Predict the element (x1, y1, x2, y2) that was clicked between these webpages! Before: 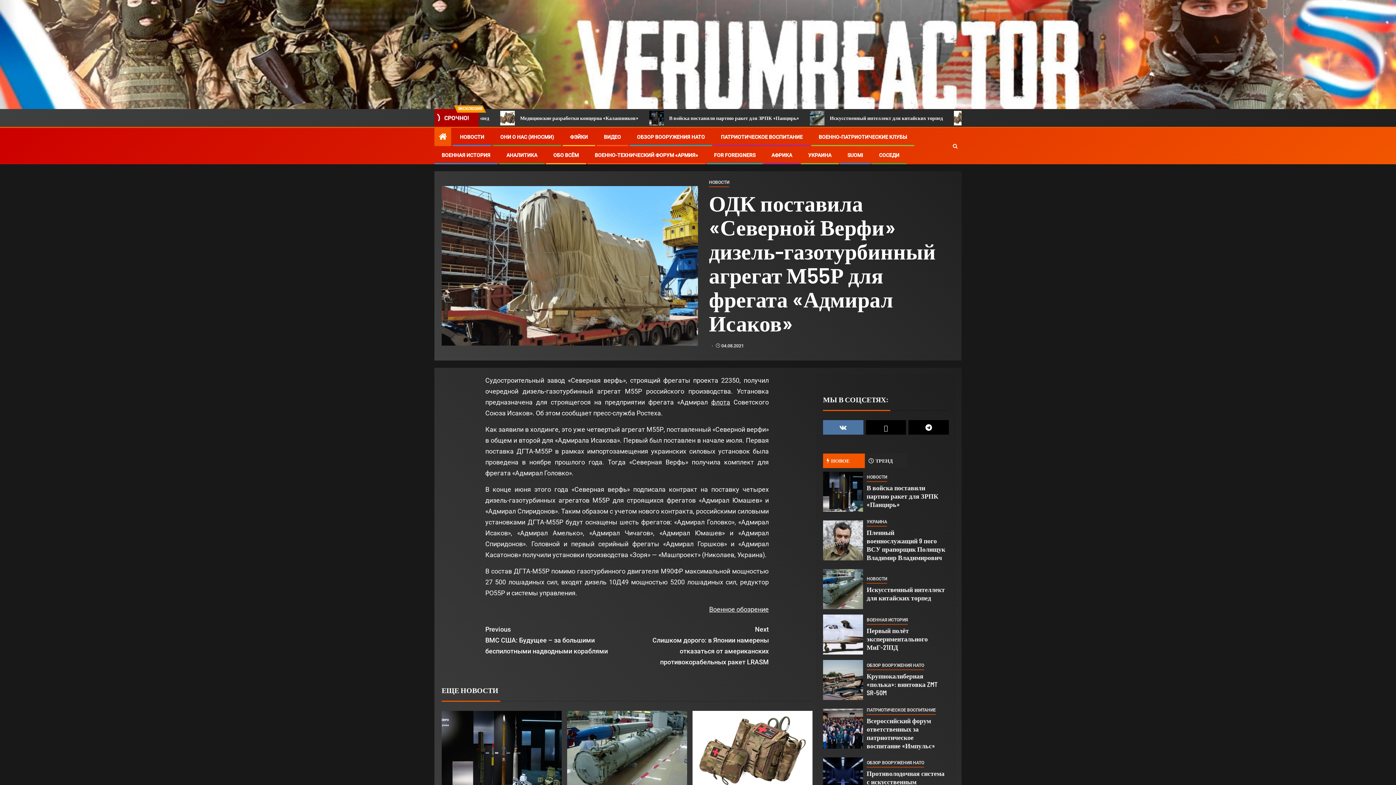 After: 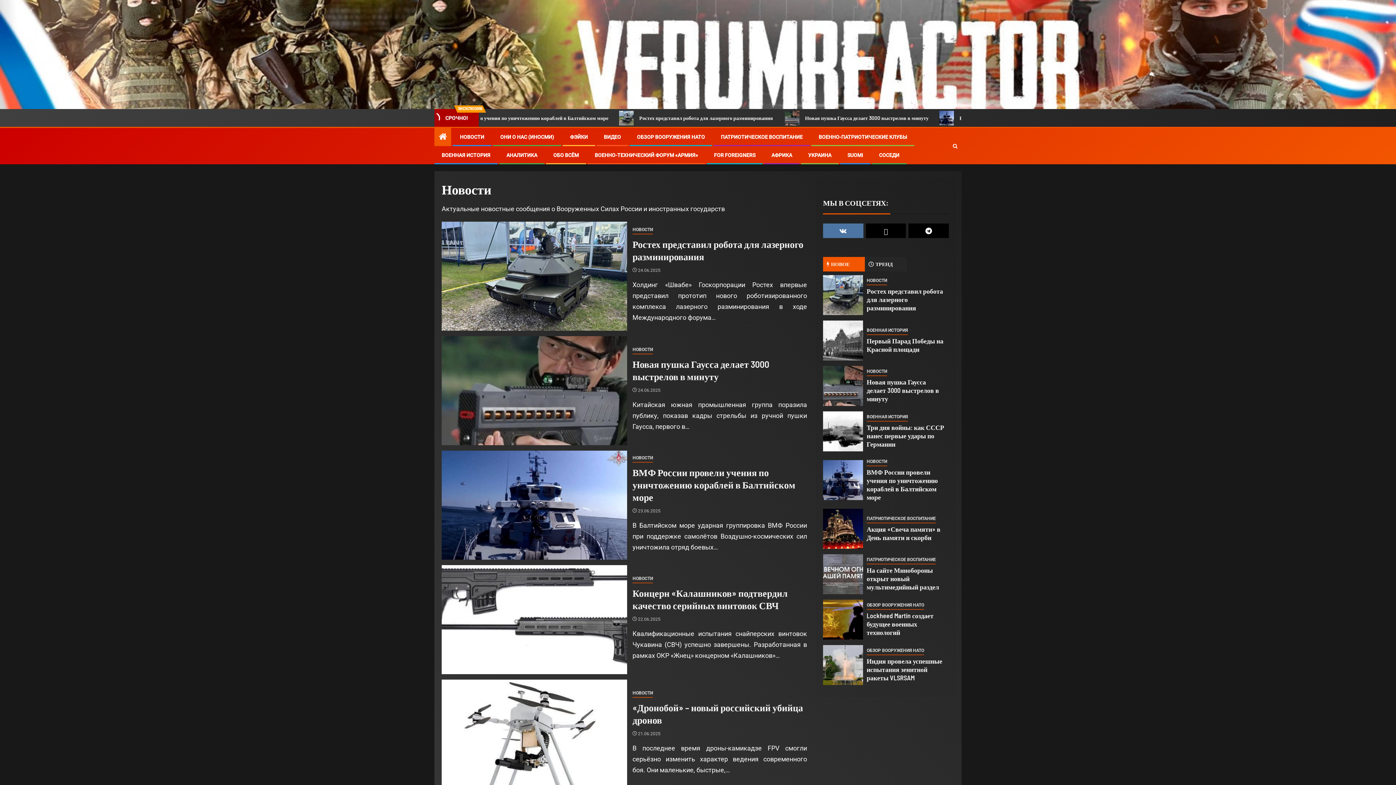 Action: bbox: (709, 178, 729, 187) label: Новости